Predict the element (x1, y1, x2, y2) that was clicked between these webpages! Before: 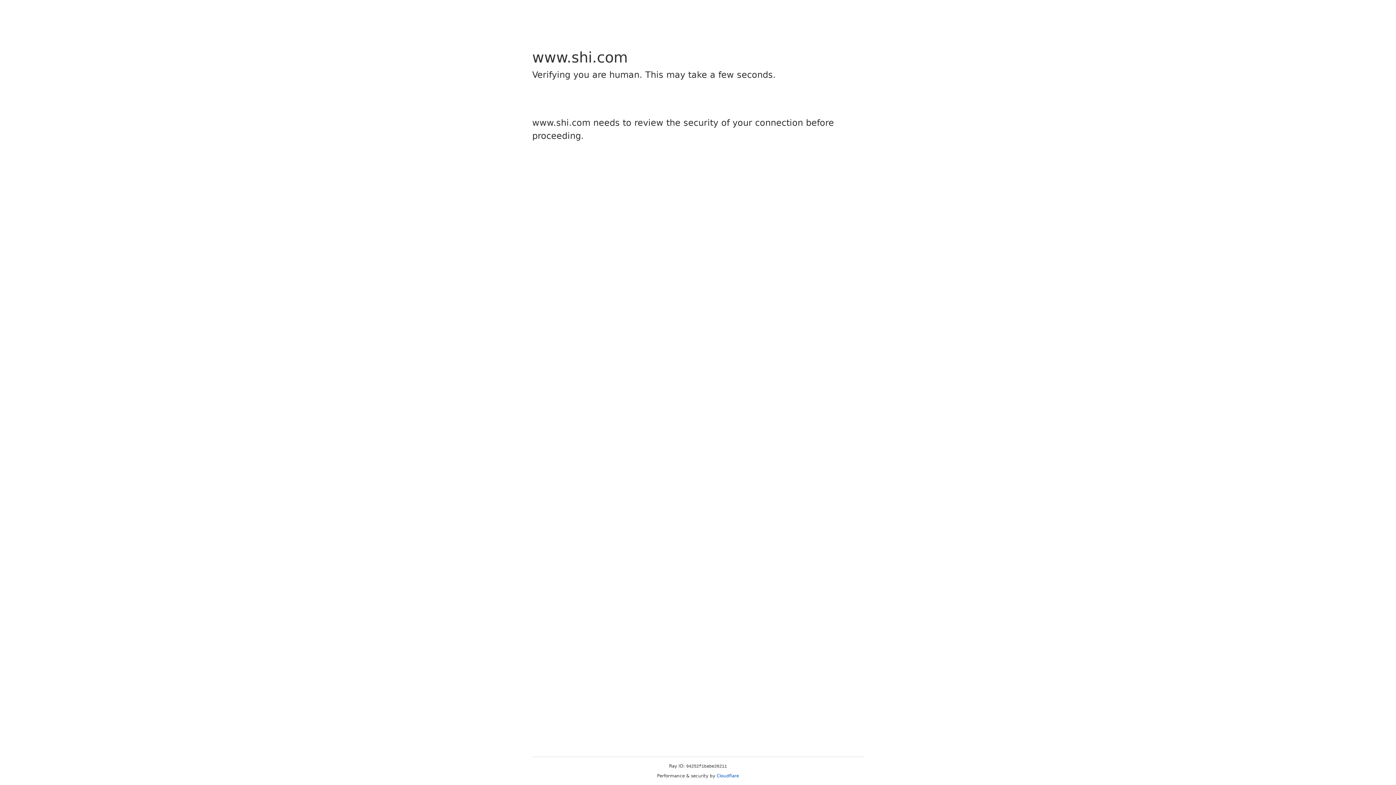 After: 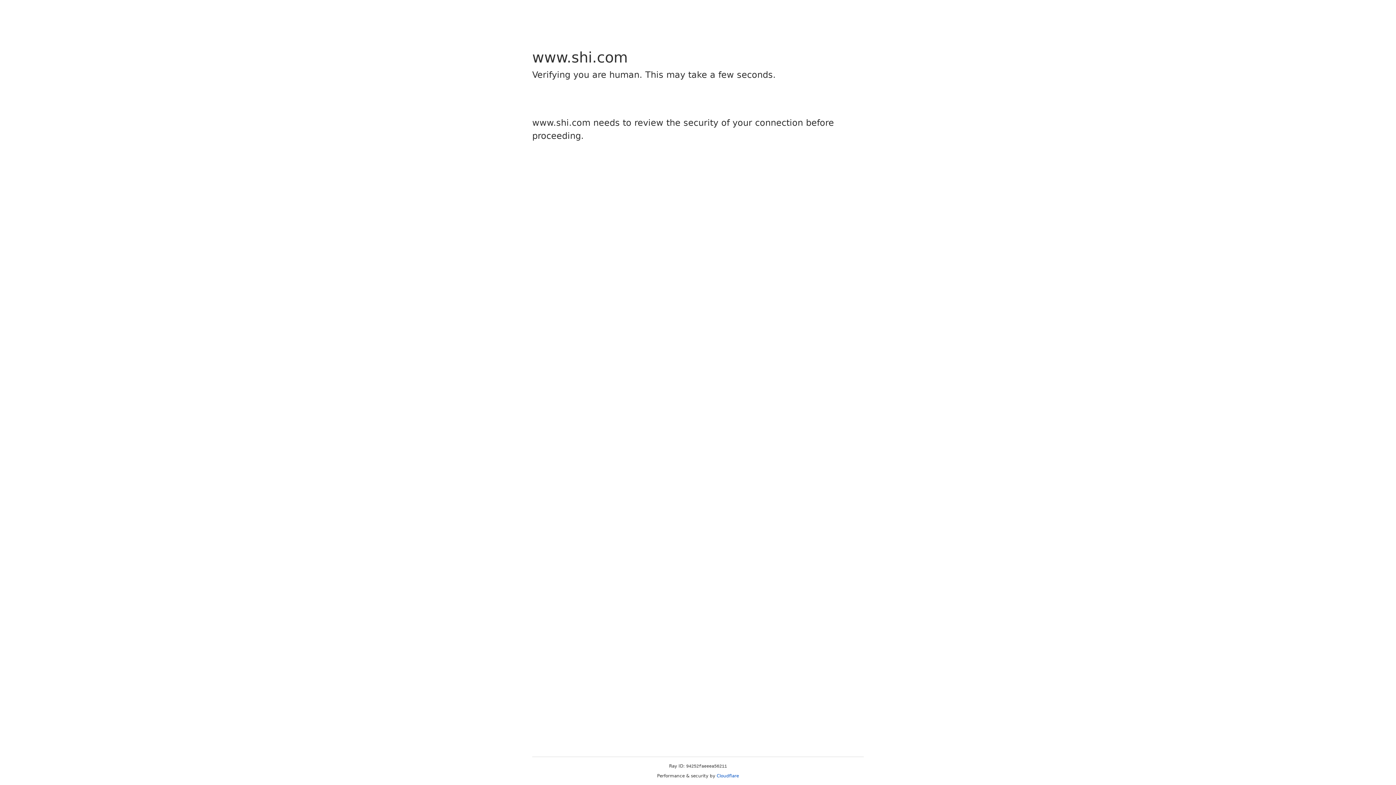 Action: bbox: (716, 773, 739, 778) label: Cloudflare